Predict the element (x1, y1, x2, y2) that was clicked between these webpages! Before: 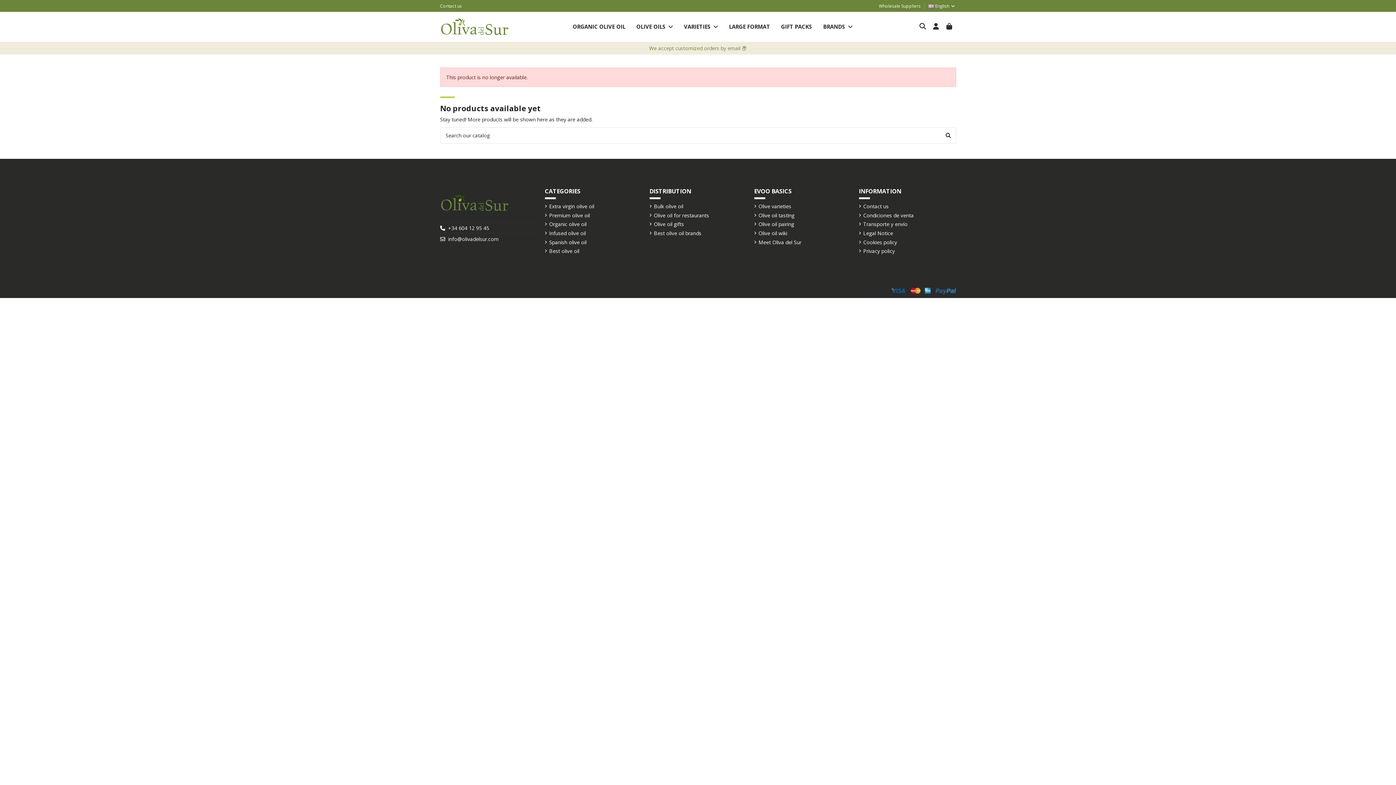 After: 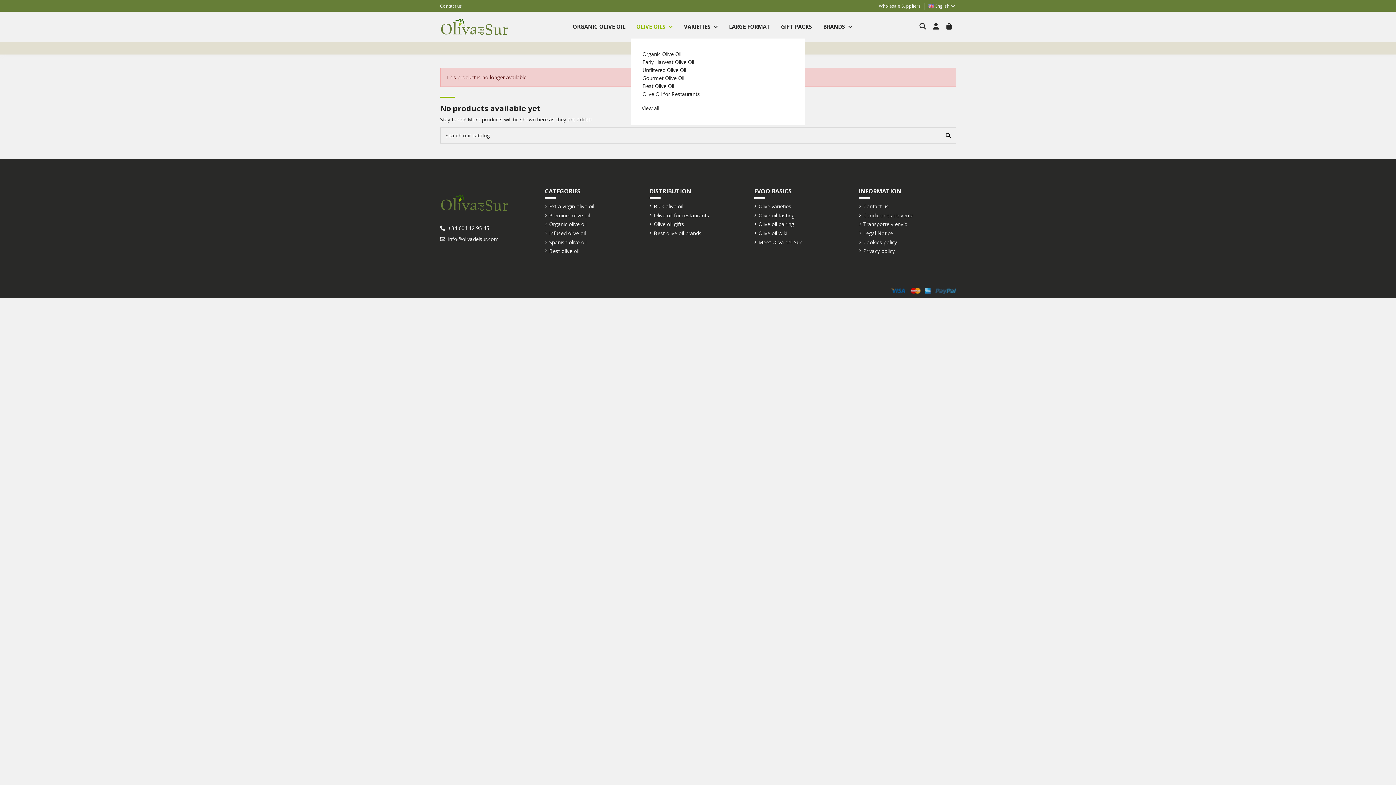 Action: label: OLIVE OILS  bbox: (631, 15, 678, 38)